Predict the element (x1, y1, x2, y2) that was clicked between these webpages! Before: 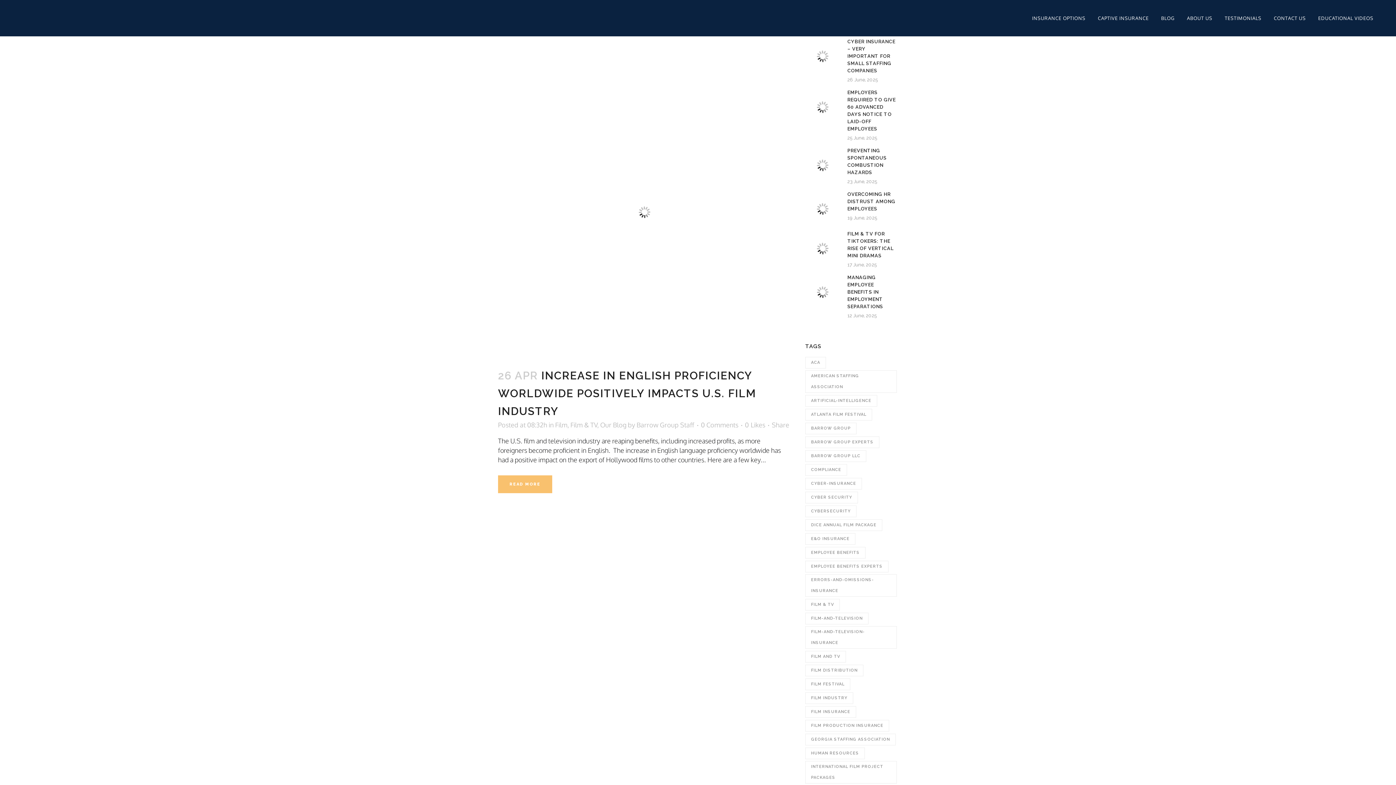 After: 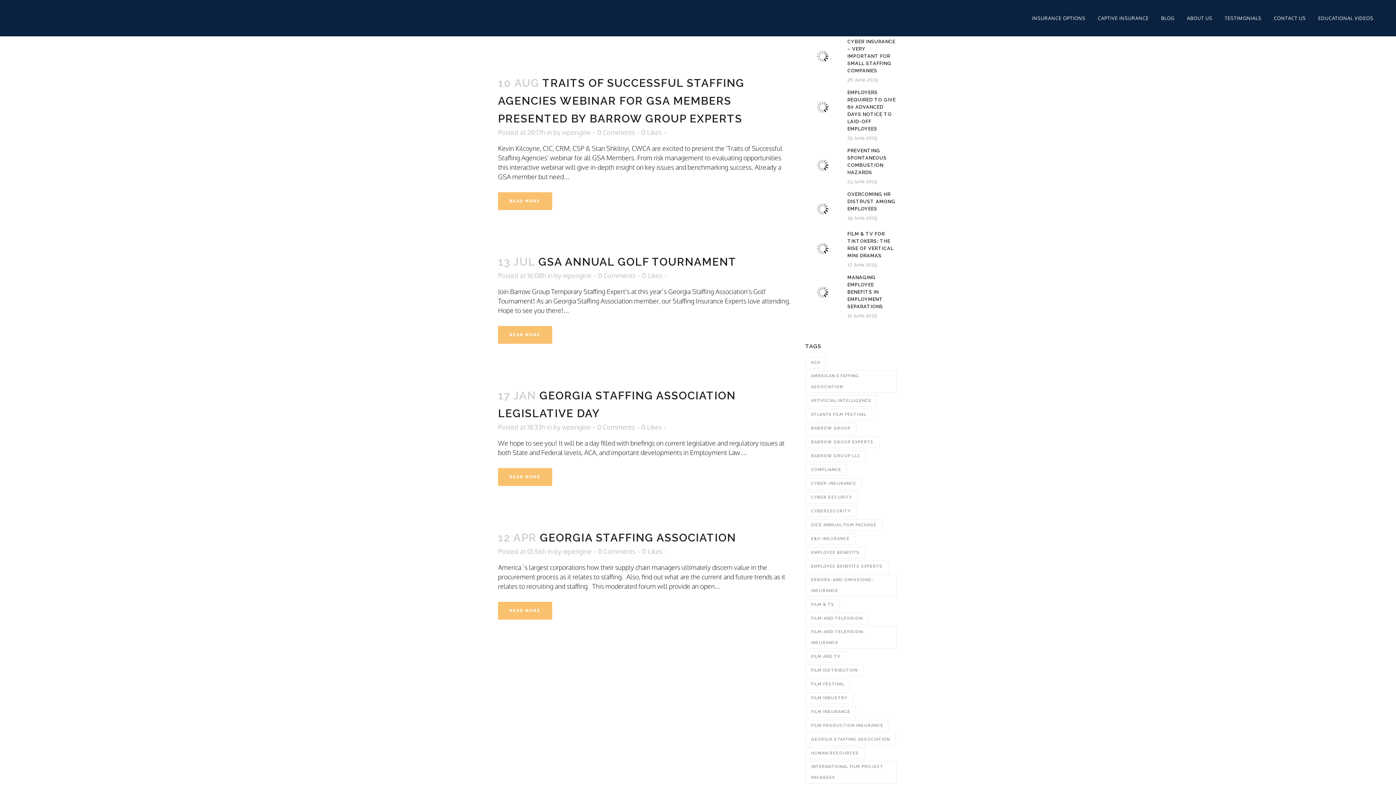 Action: bbox: (805, 734, 896, 745) label: Georgia Staffing Association (4 items)